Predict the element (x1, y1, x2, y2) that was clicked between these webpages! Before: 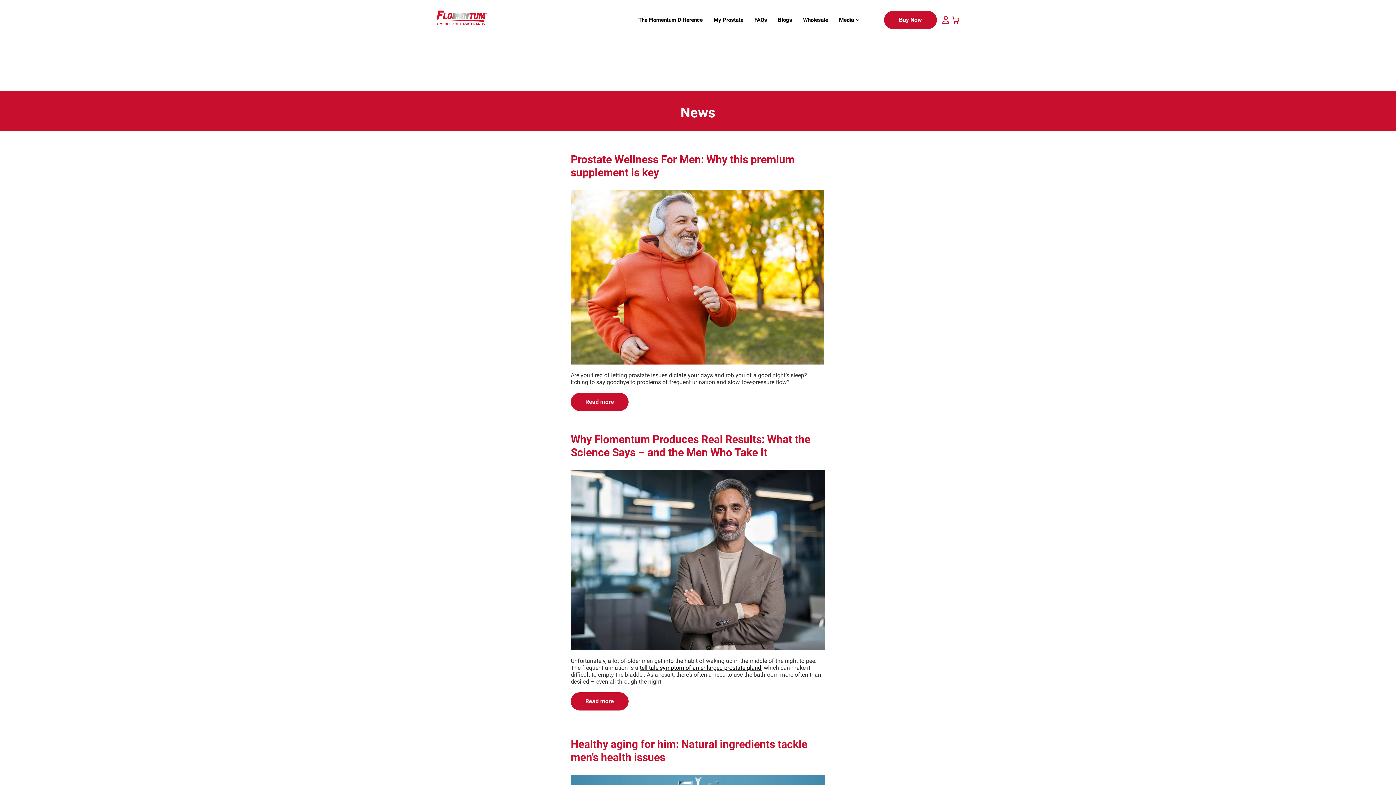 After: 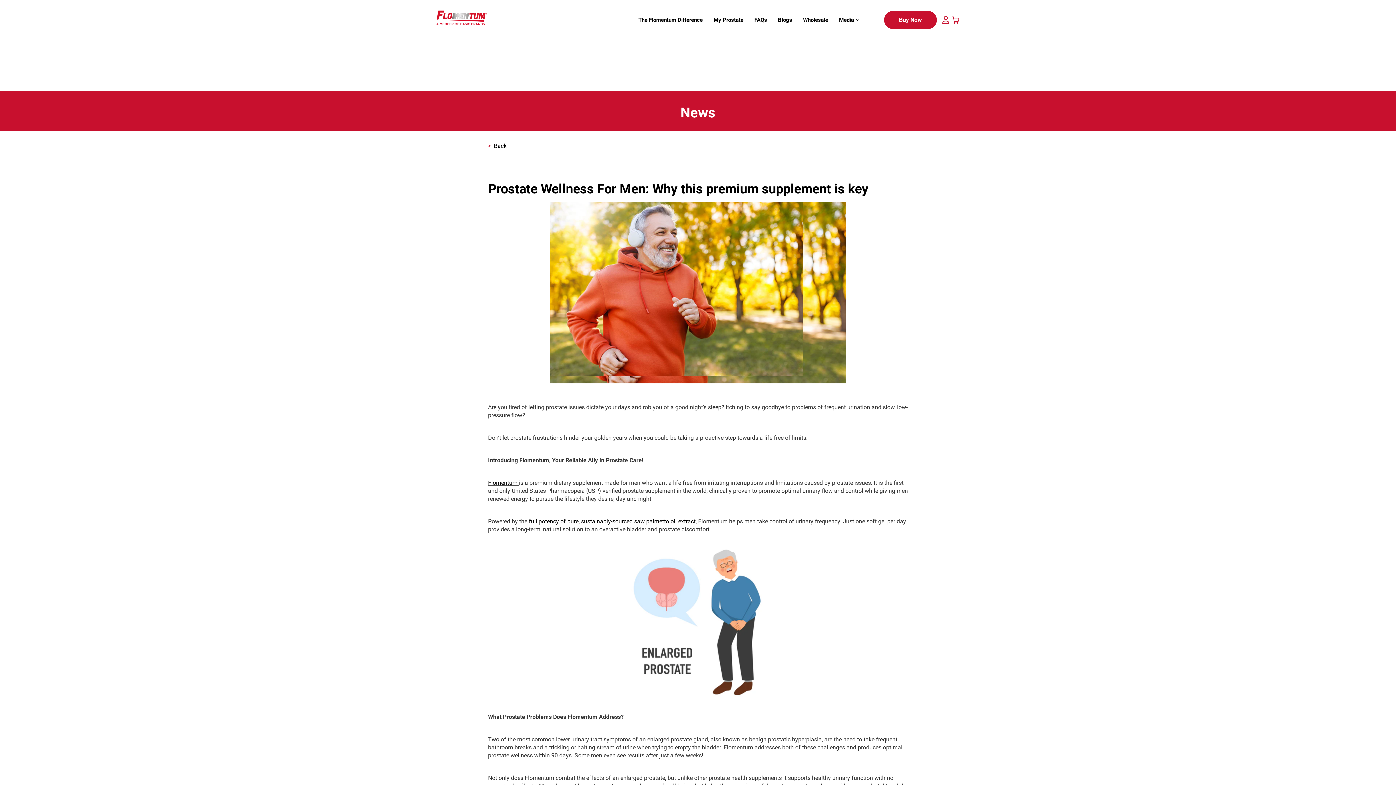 Action: bbox: (570, 393, 628, 411) label: Read more